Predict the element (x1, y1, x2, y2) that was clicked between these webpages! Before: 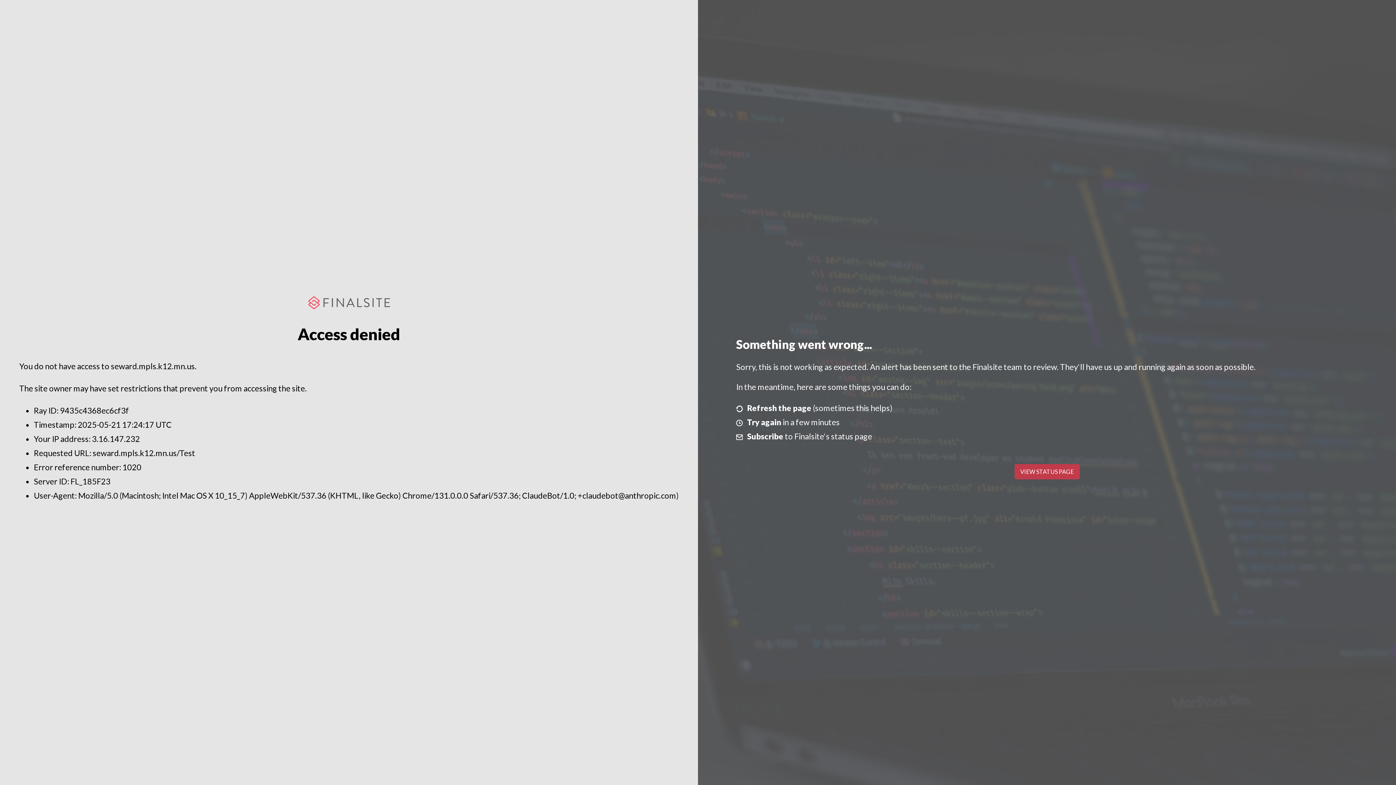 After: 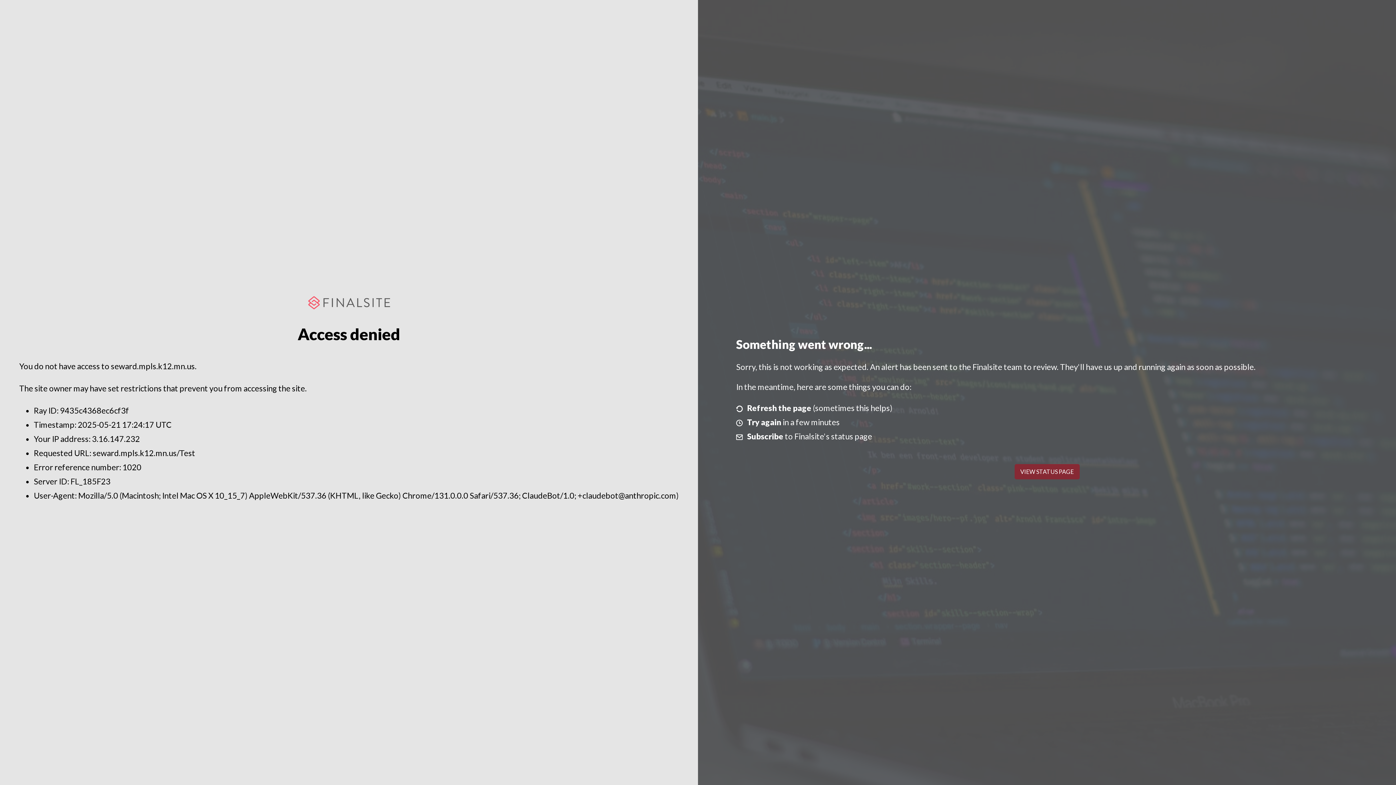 Action: label: VIEW STATUS PAGE bbox: (1014, 464, 1079, 479)